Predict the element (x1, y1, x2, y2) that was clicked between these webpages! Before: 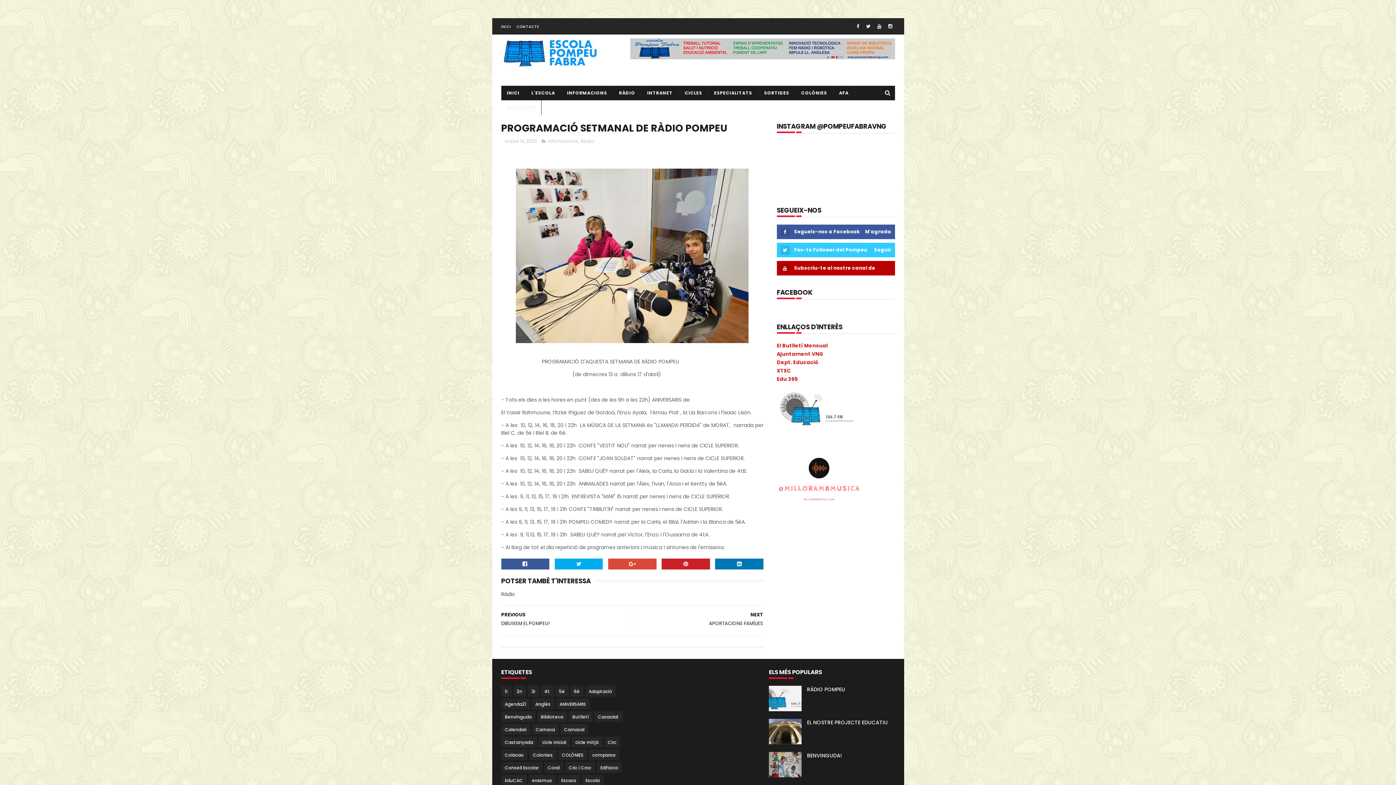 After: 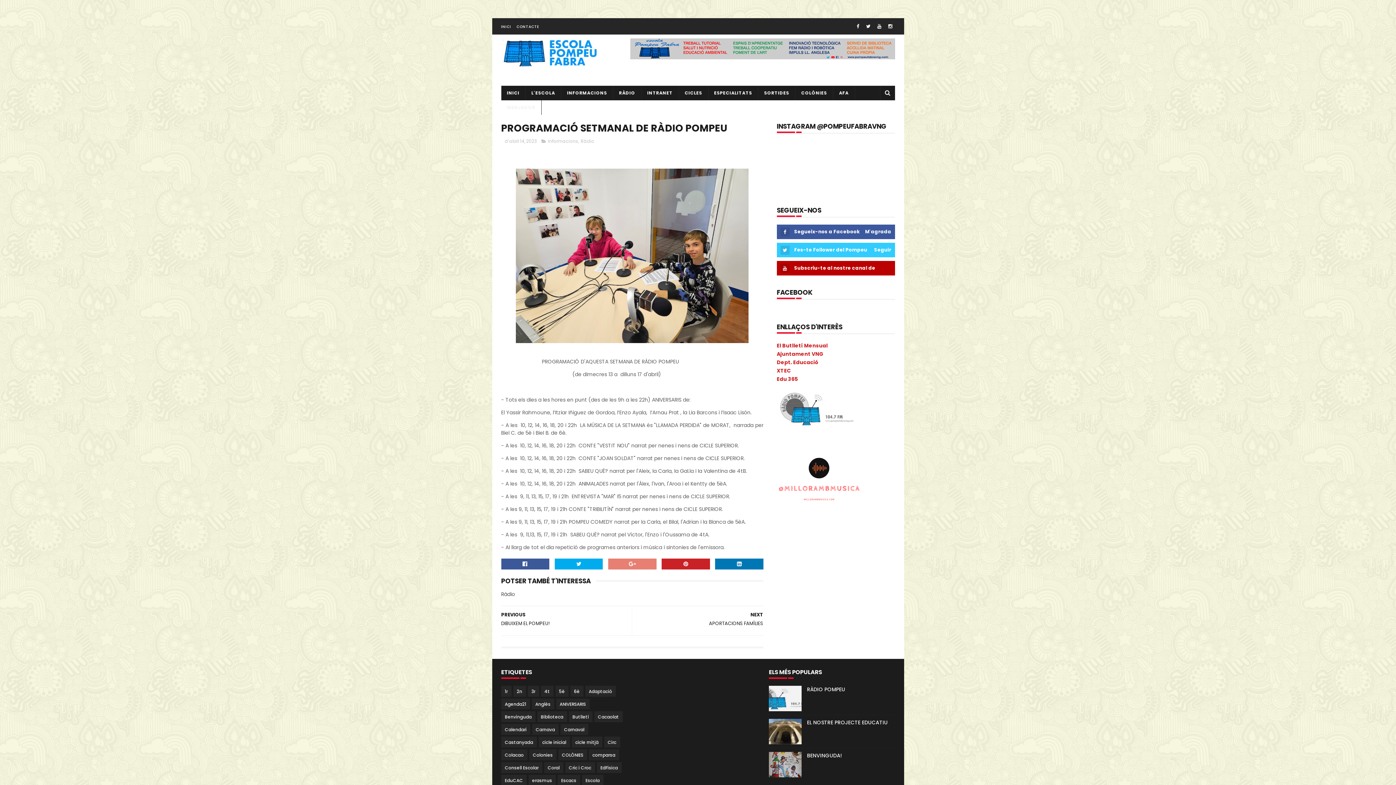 Action: bbox: (608, 558, 656, 569)